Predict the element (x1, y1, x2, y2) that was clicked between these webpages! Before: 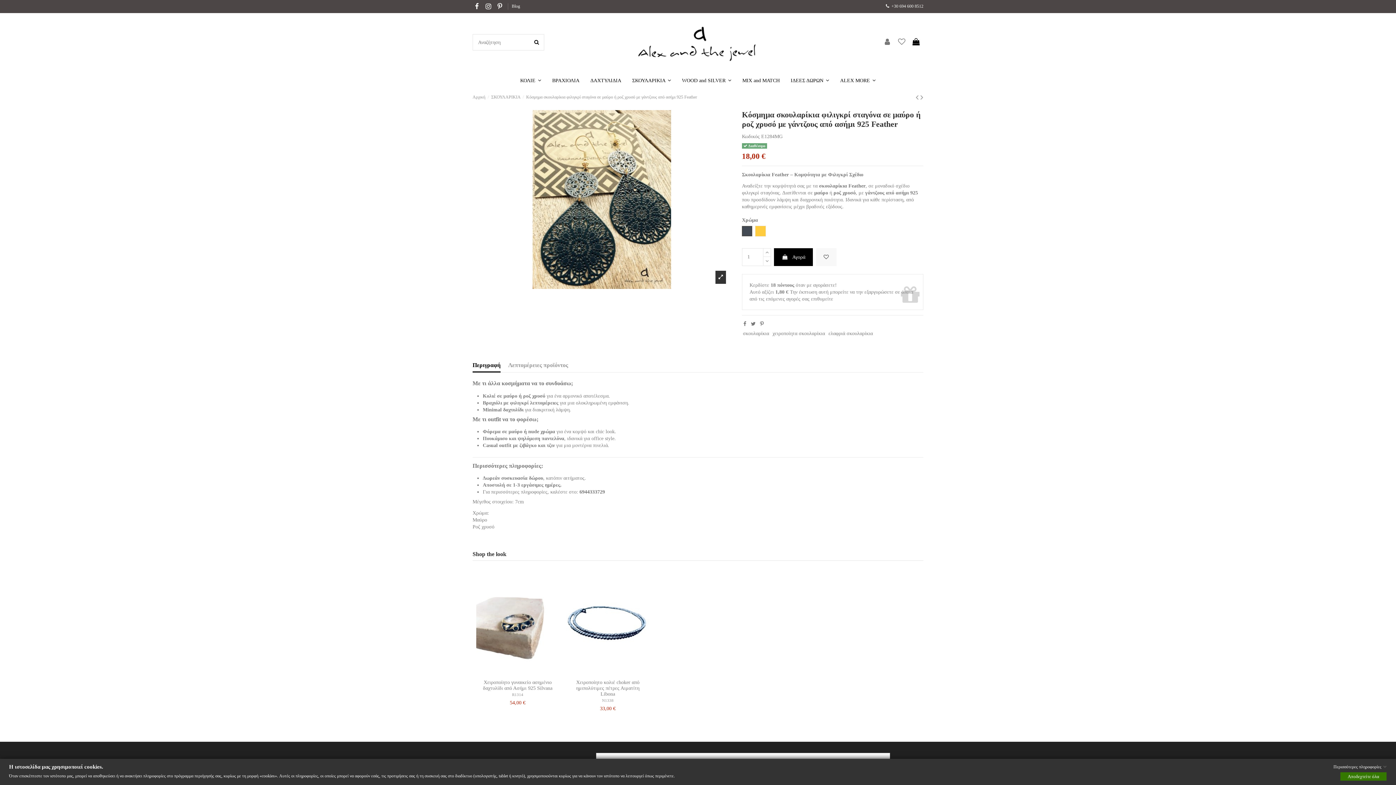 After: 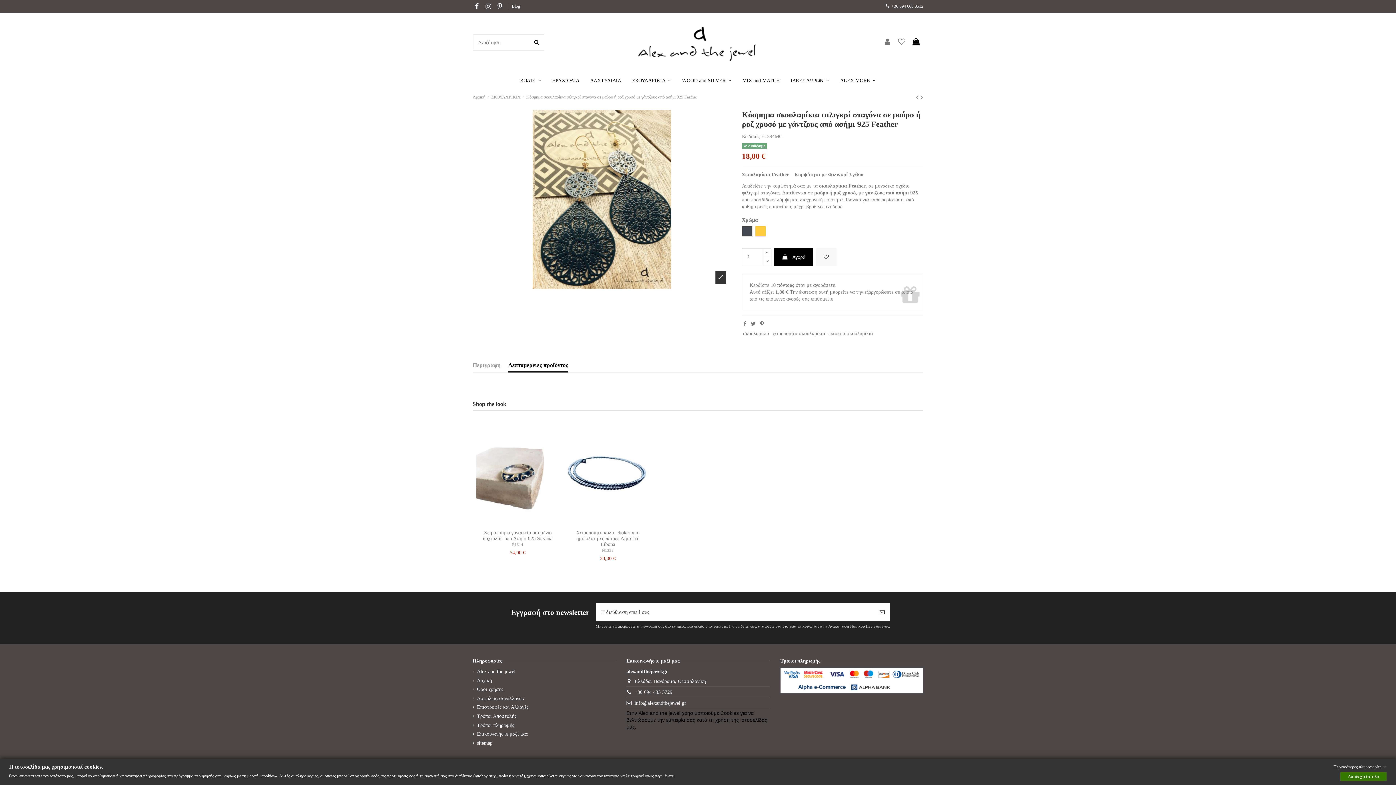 Action: bbox: (508, 361, 568, 371) label: Λεπτομέρειες προϊόντος